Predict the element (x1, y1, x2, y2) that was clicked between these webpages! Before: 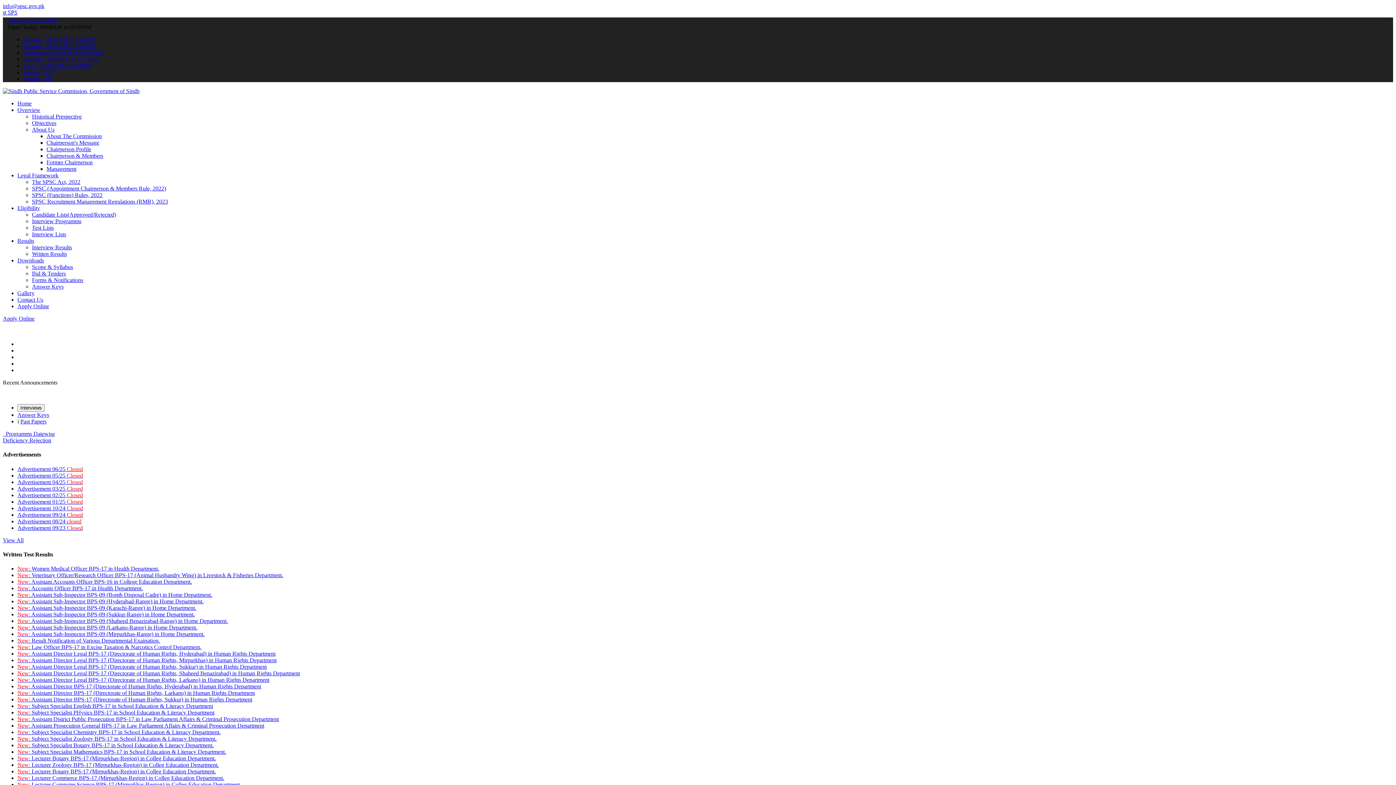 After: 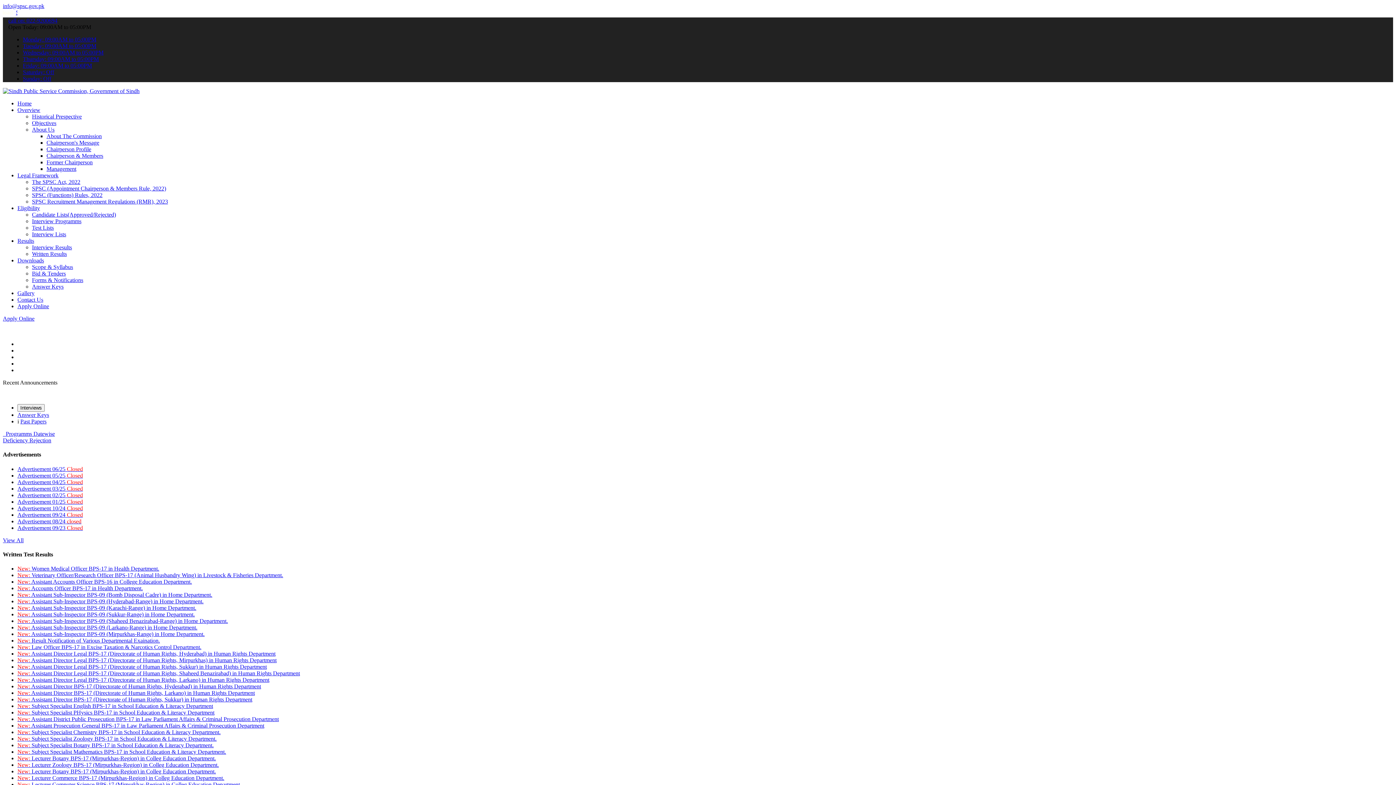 Action: label: About The Commission bbox: (46, 133, 101, 139)